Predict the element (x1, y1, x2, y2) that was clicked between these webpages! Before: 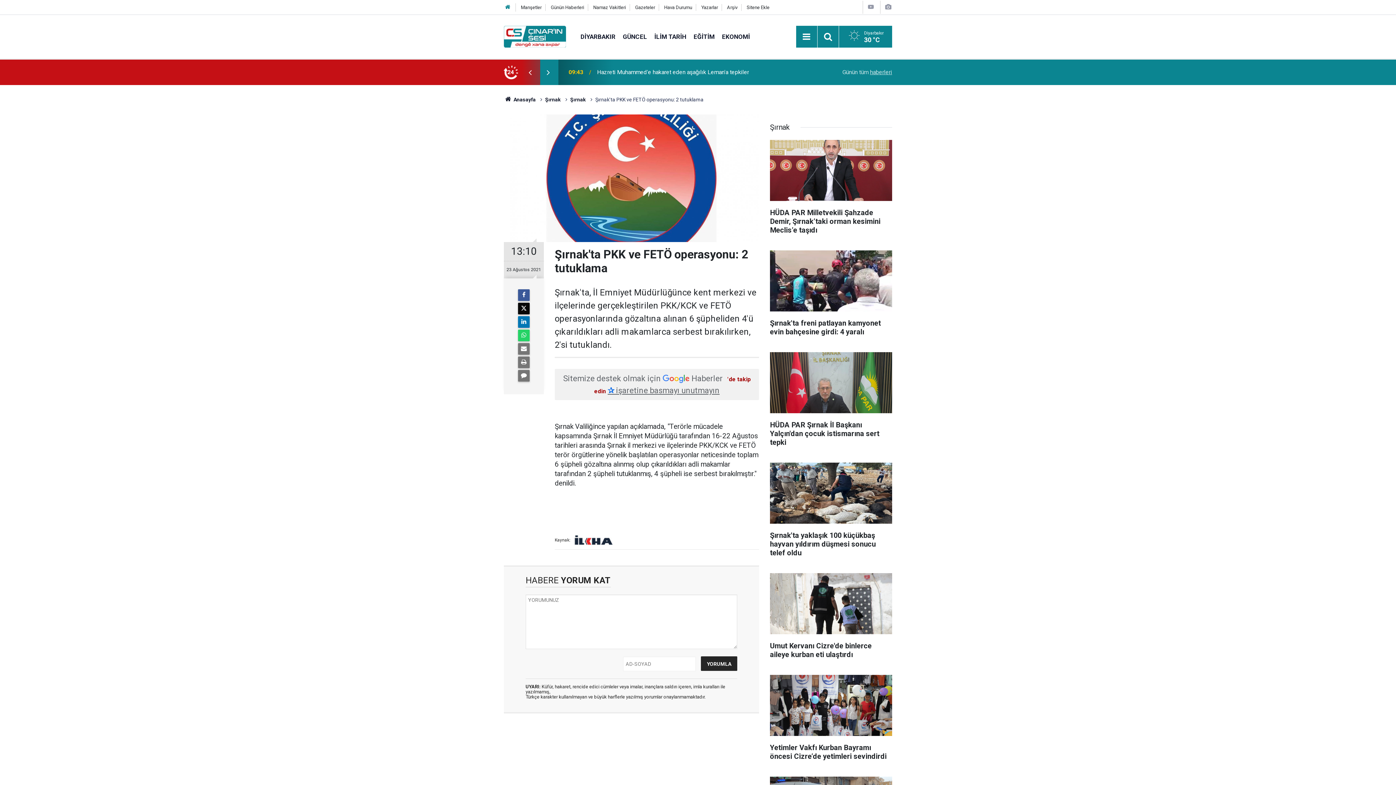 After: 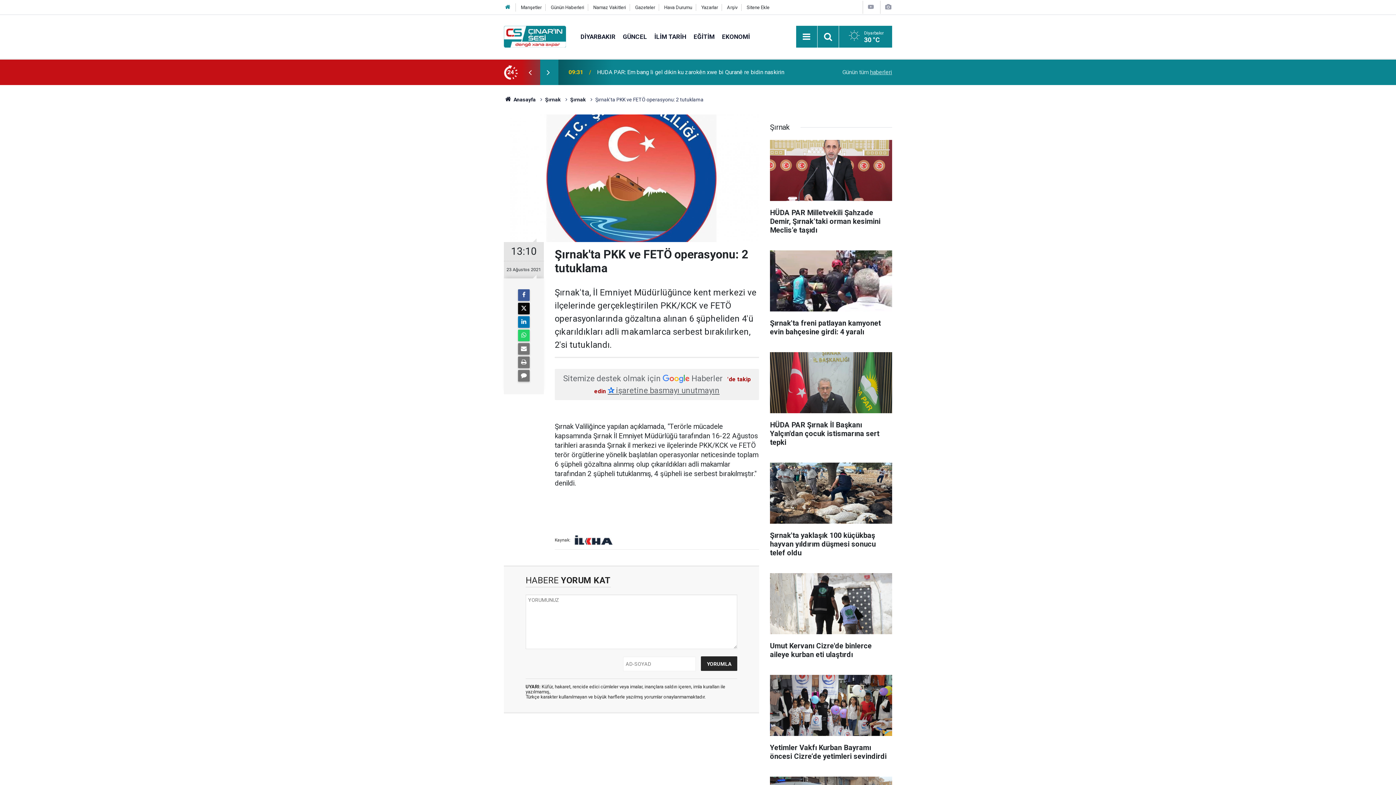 Action: bbox: (539, 68, 557, 76)